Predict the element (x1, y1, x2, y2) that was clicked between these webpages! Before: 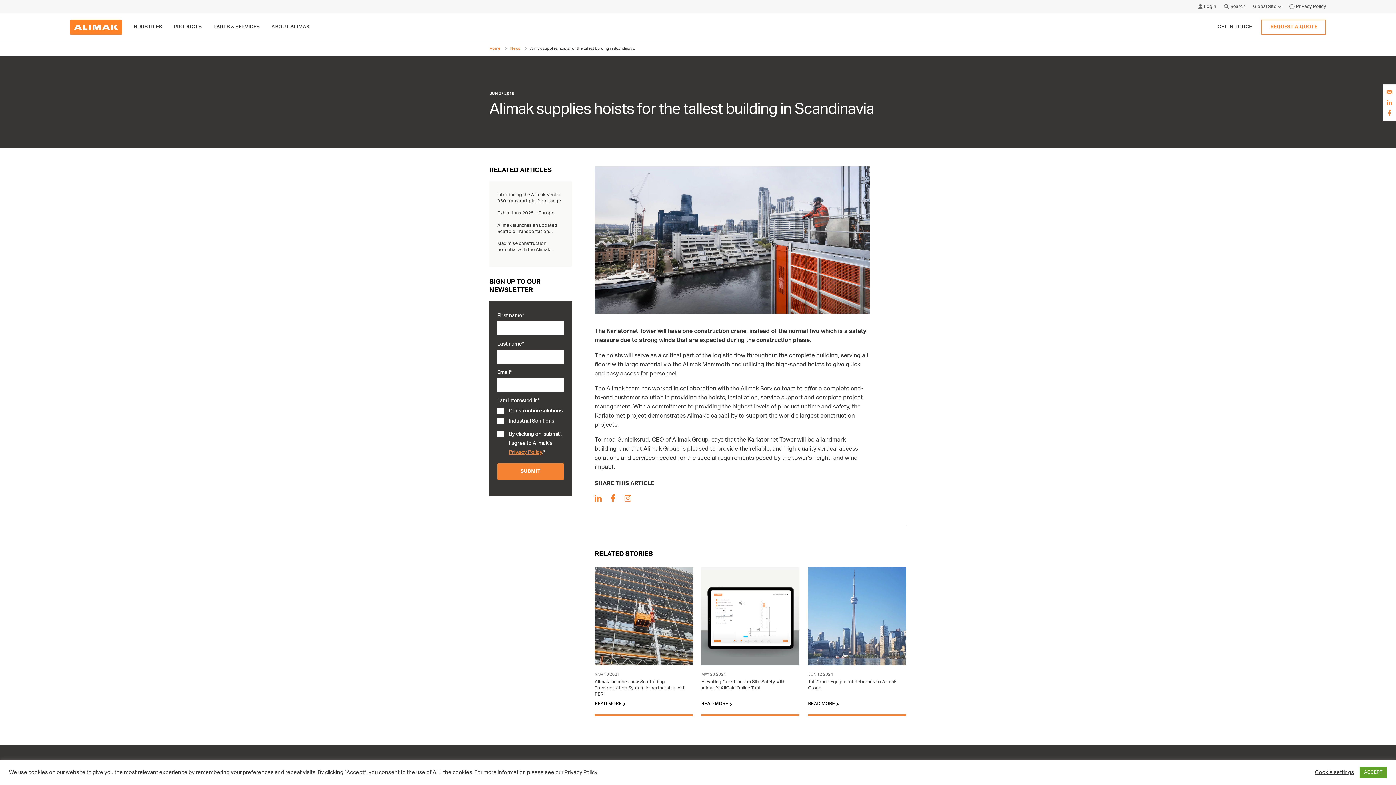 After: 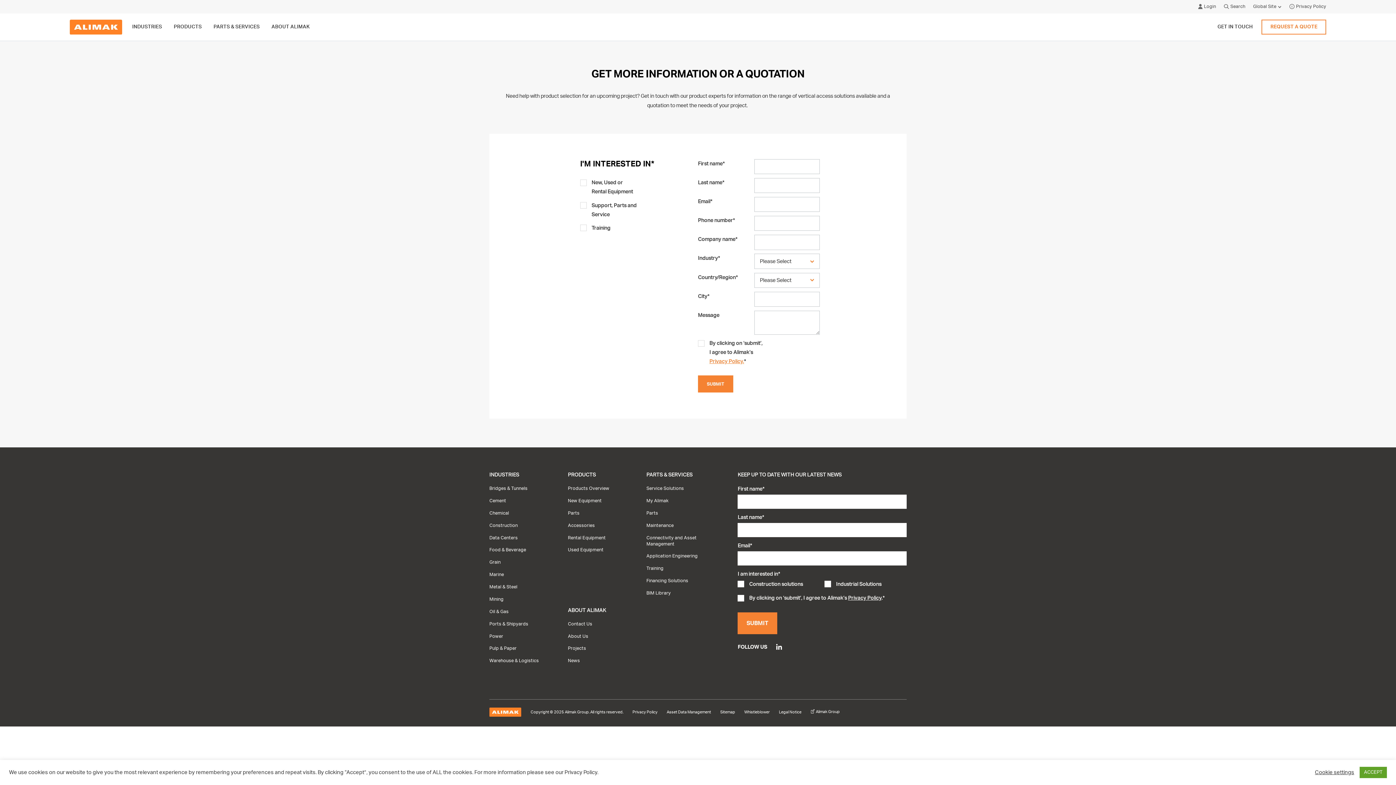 Action: label: REQUEST A QUOTE bbox: (1261, 19, 1326, 34)